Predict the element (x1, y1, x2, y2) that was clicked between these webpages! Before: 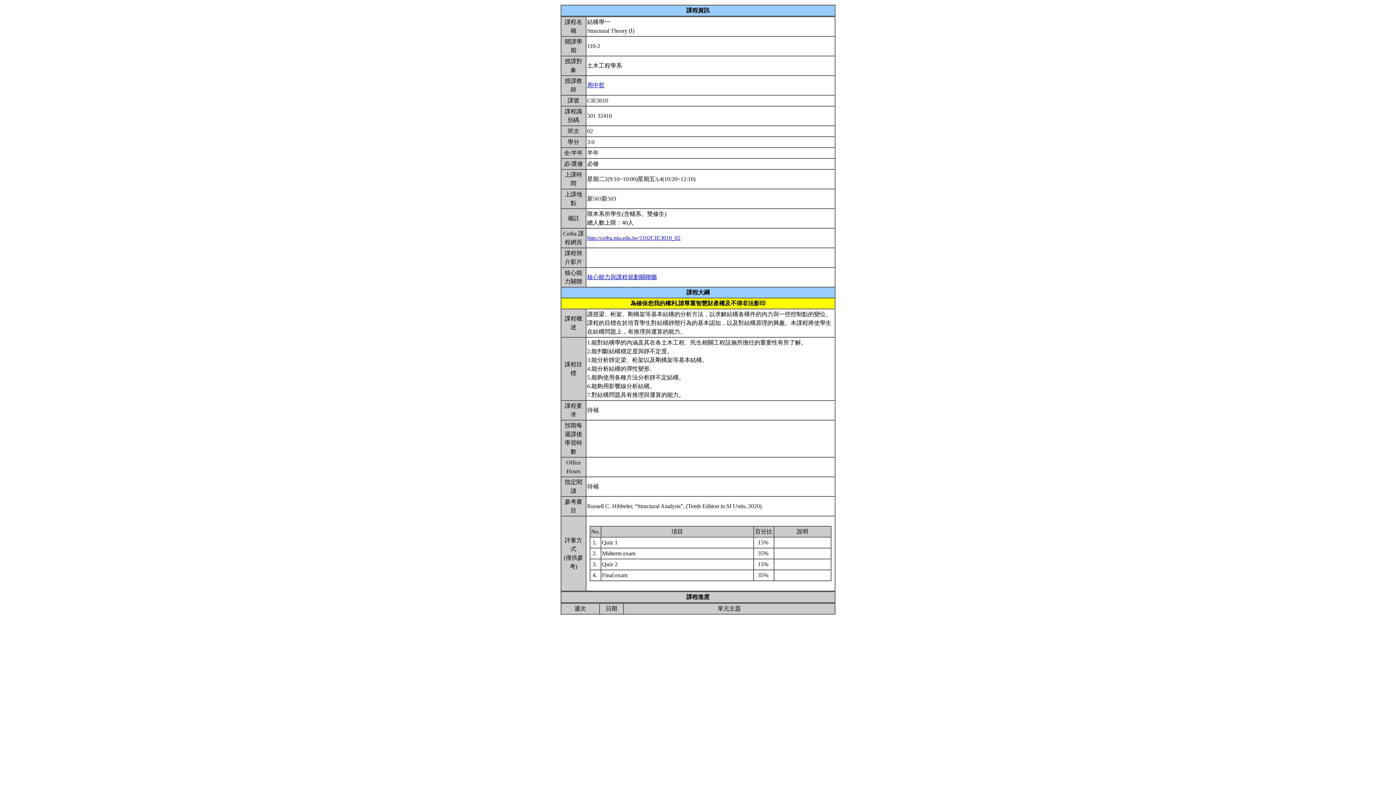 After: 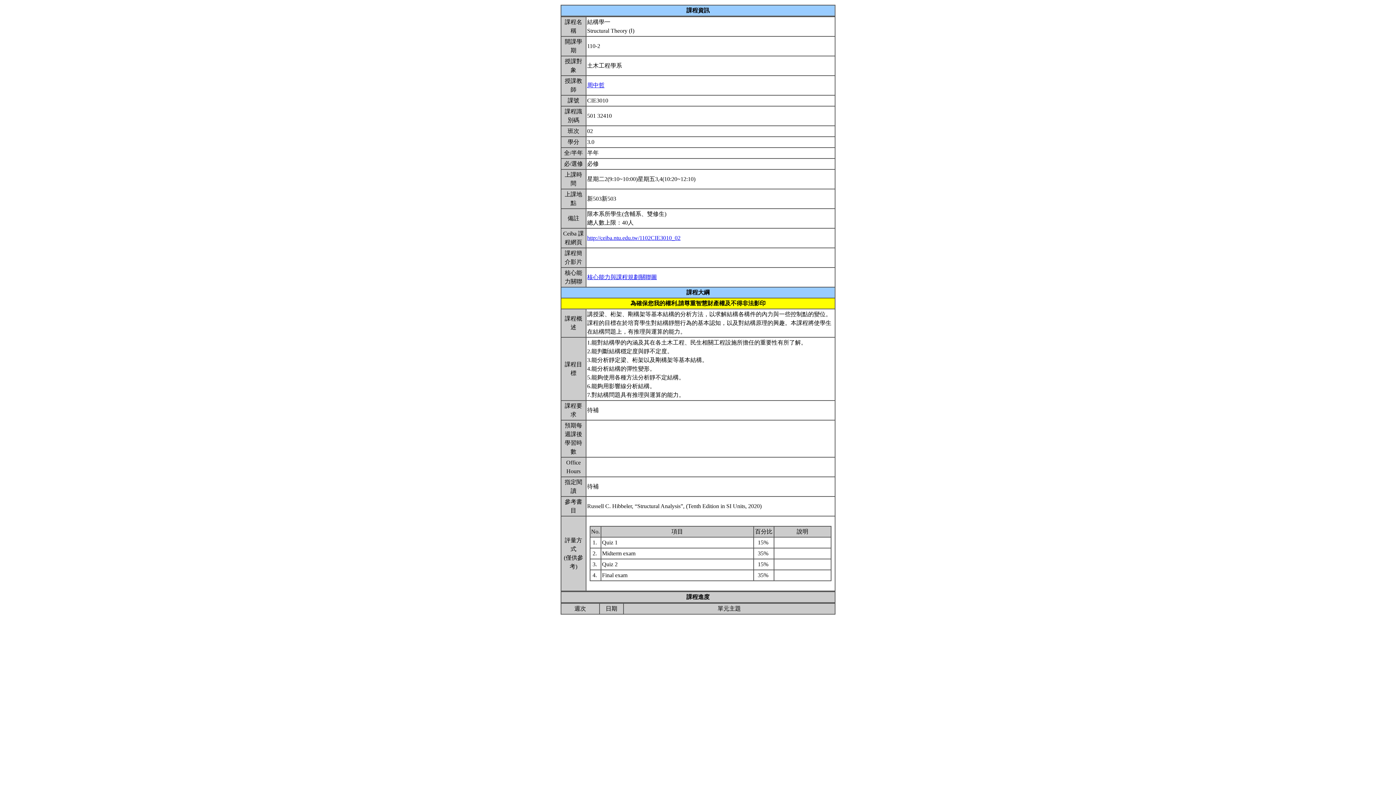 Action: label: 周中哲 bbox: (587, 82, 604, 88)